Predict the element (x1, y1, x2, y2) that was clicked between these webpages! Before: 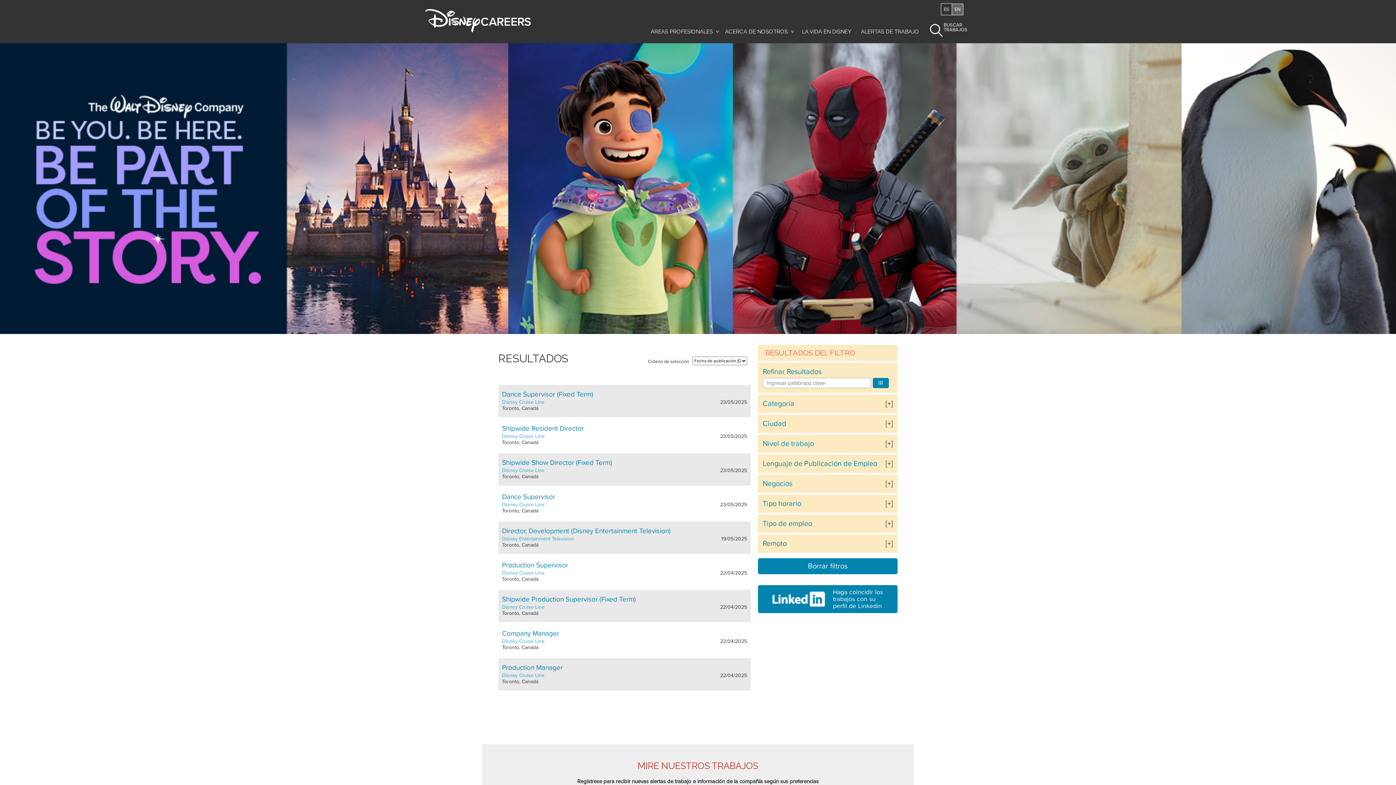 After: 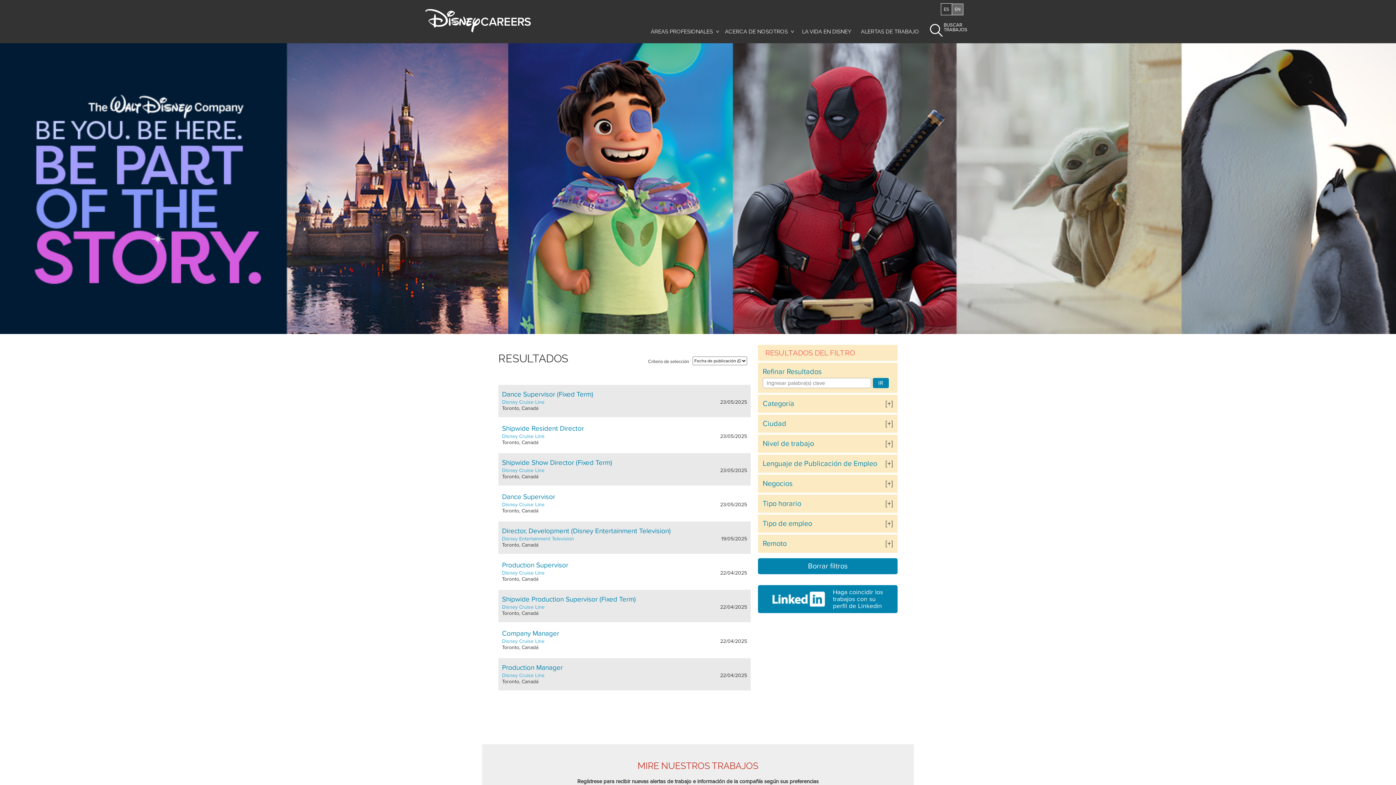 Action: label: Haga coincidir los trabajos con su perfil de Linkedin bbox: (761, 589, 894, 609)